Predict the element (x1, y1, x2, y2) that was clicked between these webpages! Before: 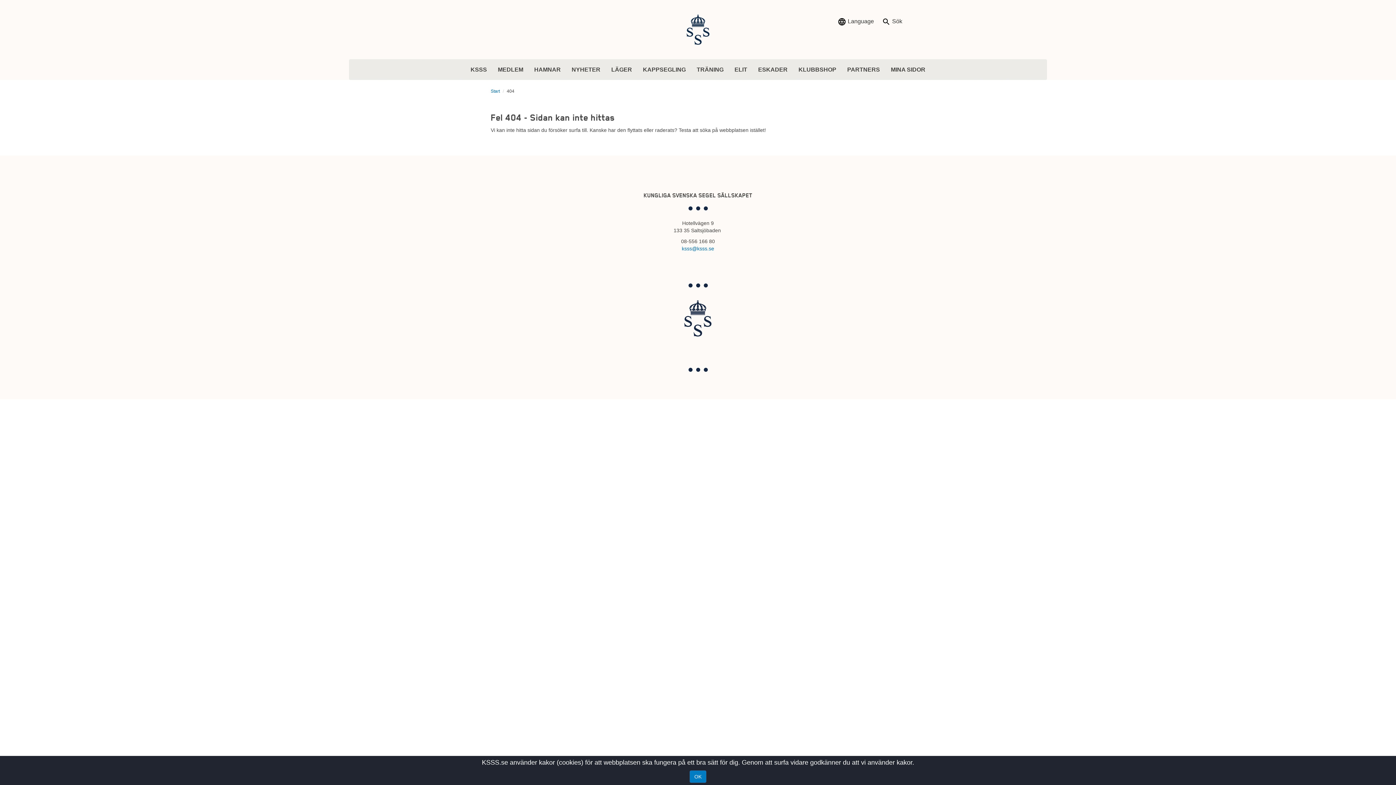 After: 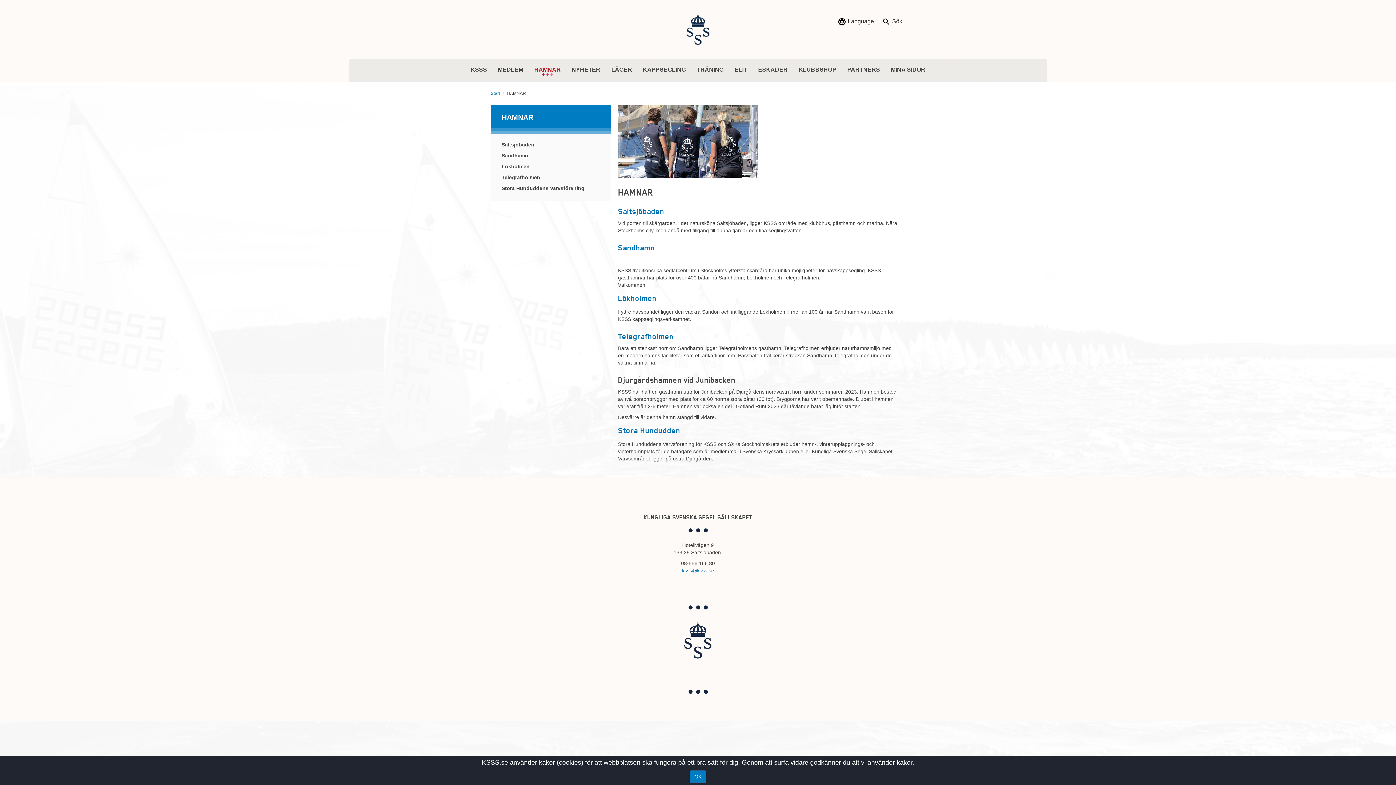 Action: bbox: (528, 66, 566, 73) label: HAMNAR